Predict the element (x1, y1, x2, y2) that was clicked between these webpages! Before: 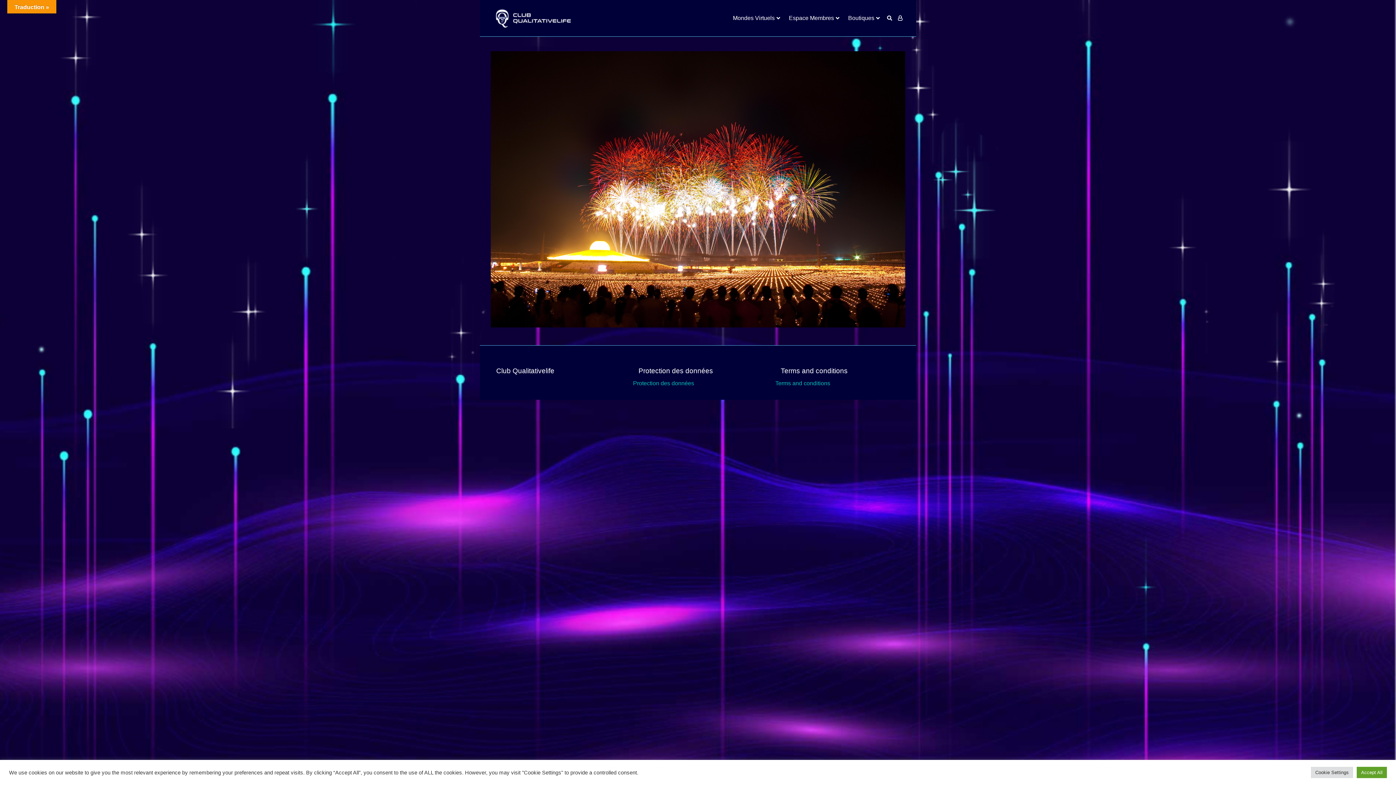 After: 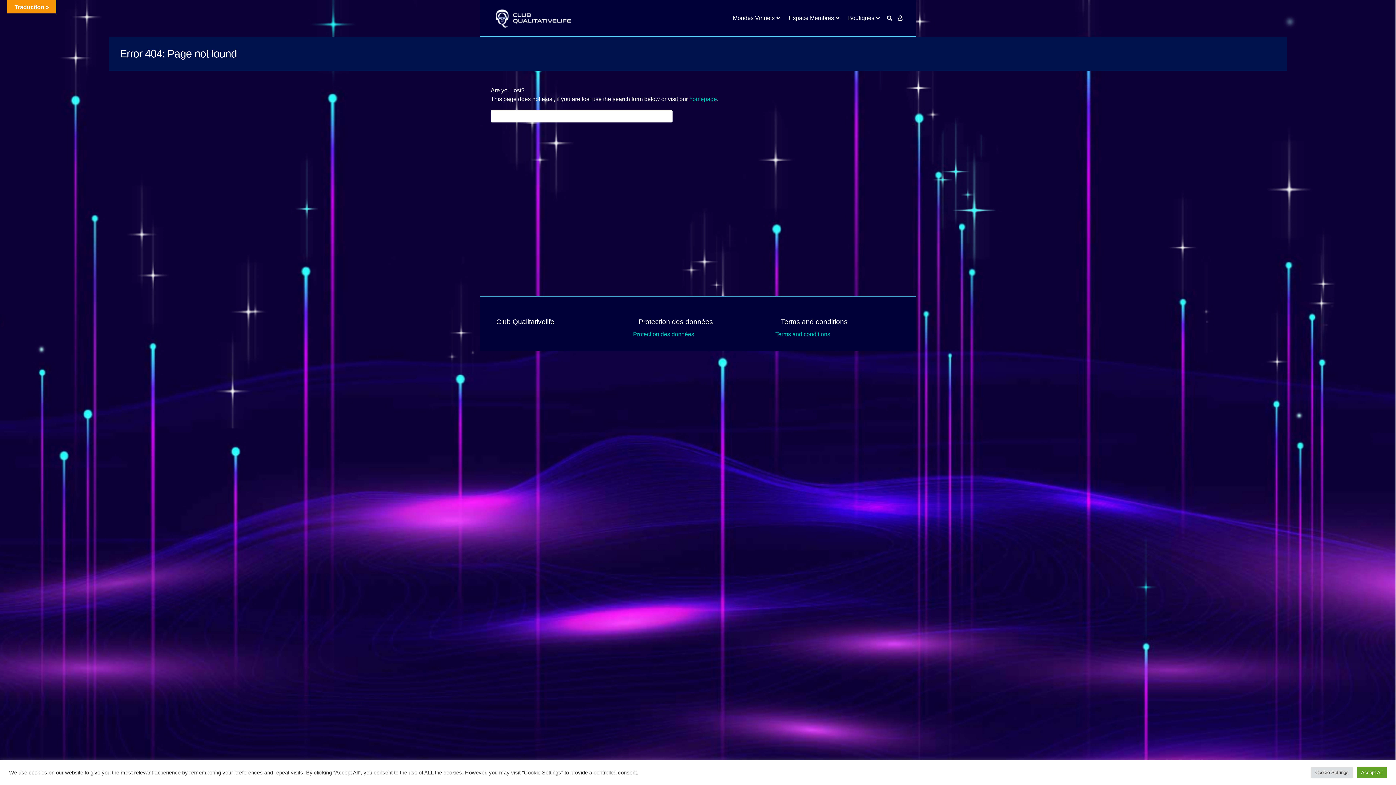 Action: bbox: (844, 0, 884, 36) label: Boutiques